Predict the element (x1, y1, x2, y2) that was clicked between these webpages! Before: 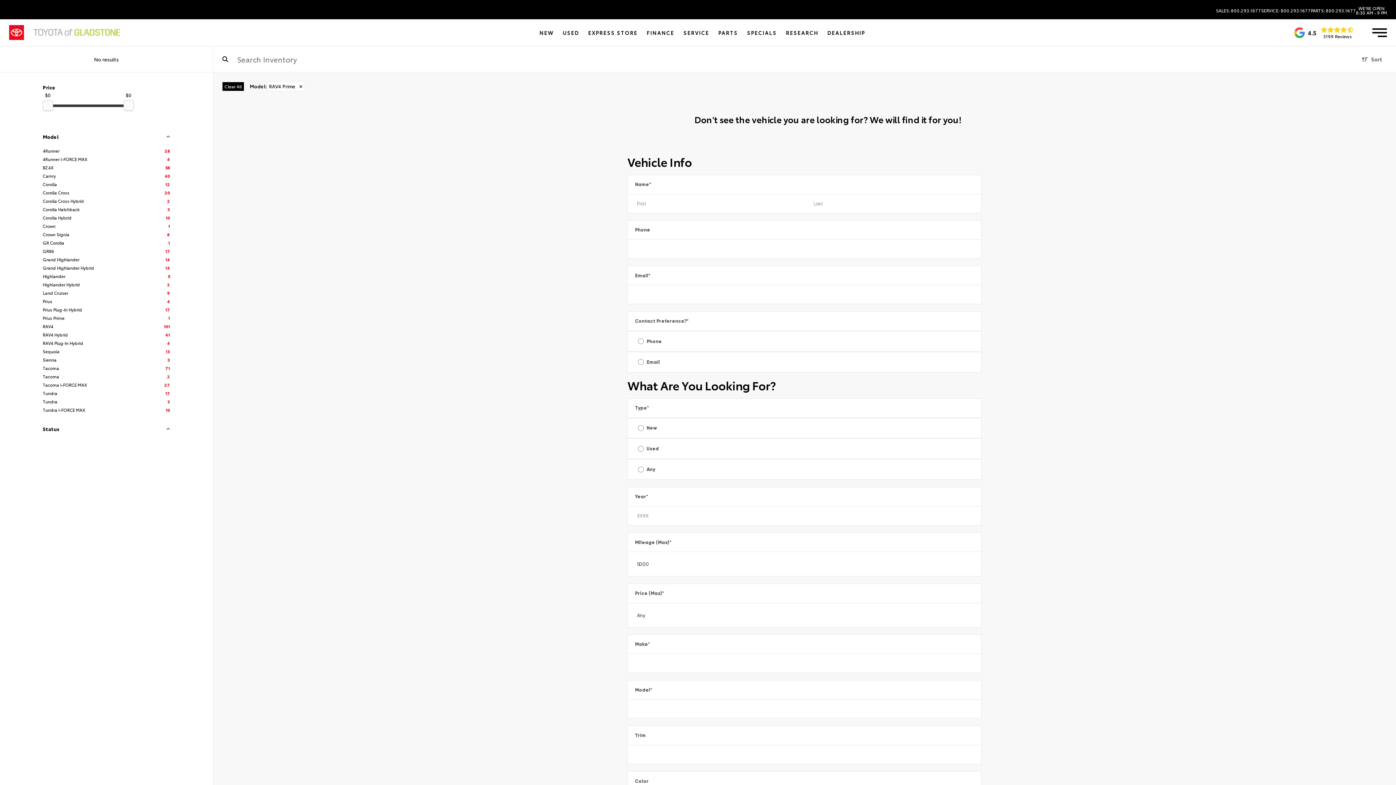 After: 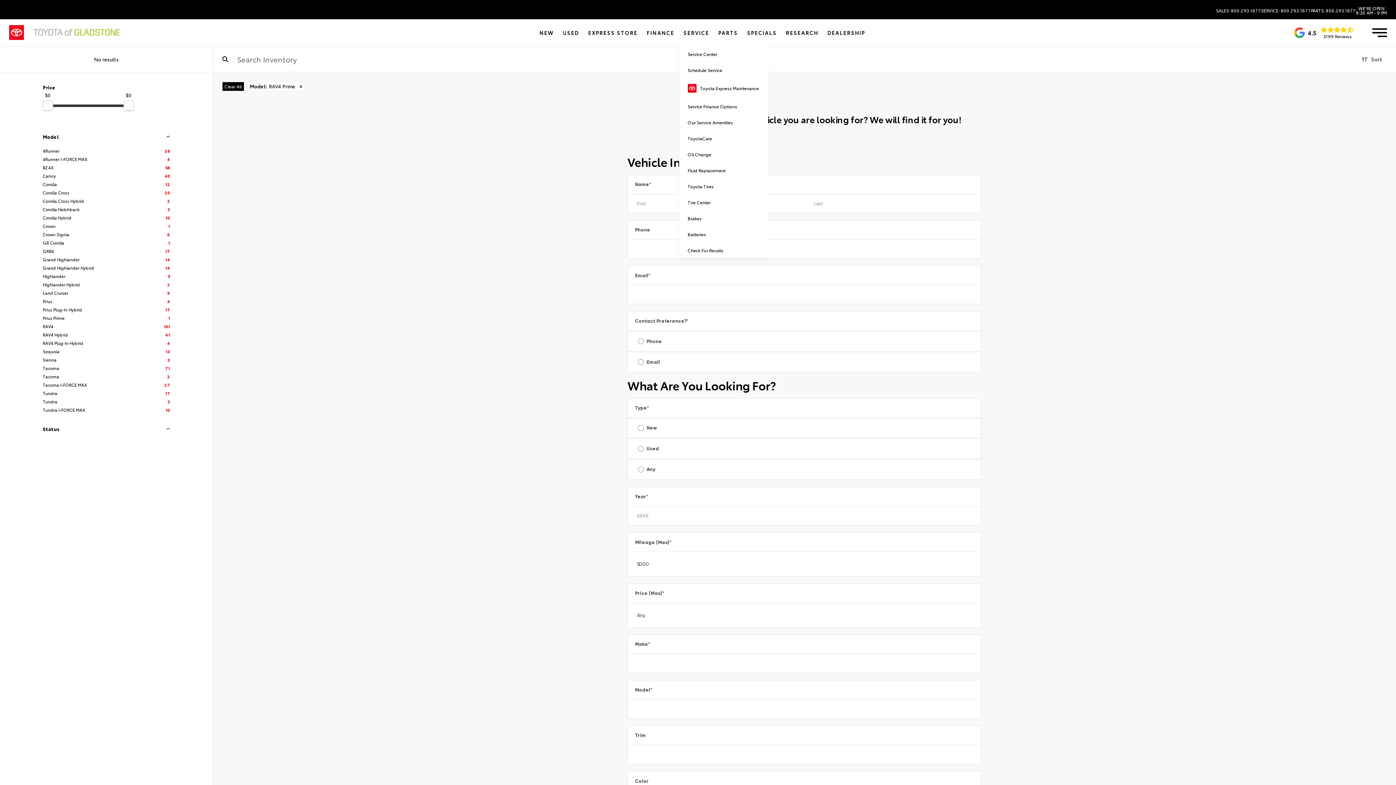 Action: bbox: (679, 19, 714, 46) label: SERVICE